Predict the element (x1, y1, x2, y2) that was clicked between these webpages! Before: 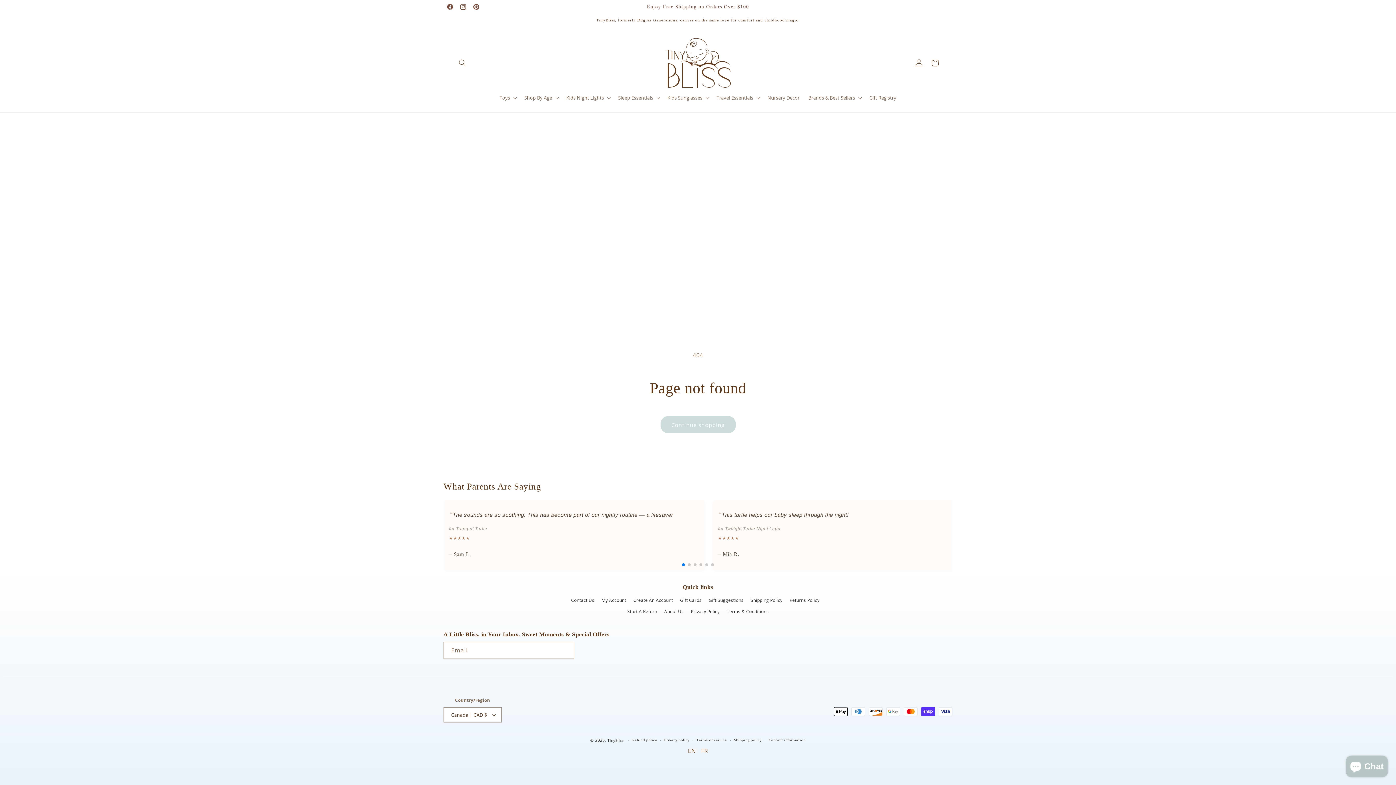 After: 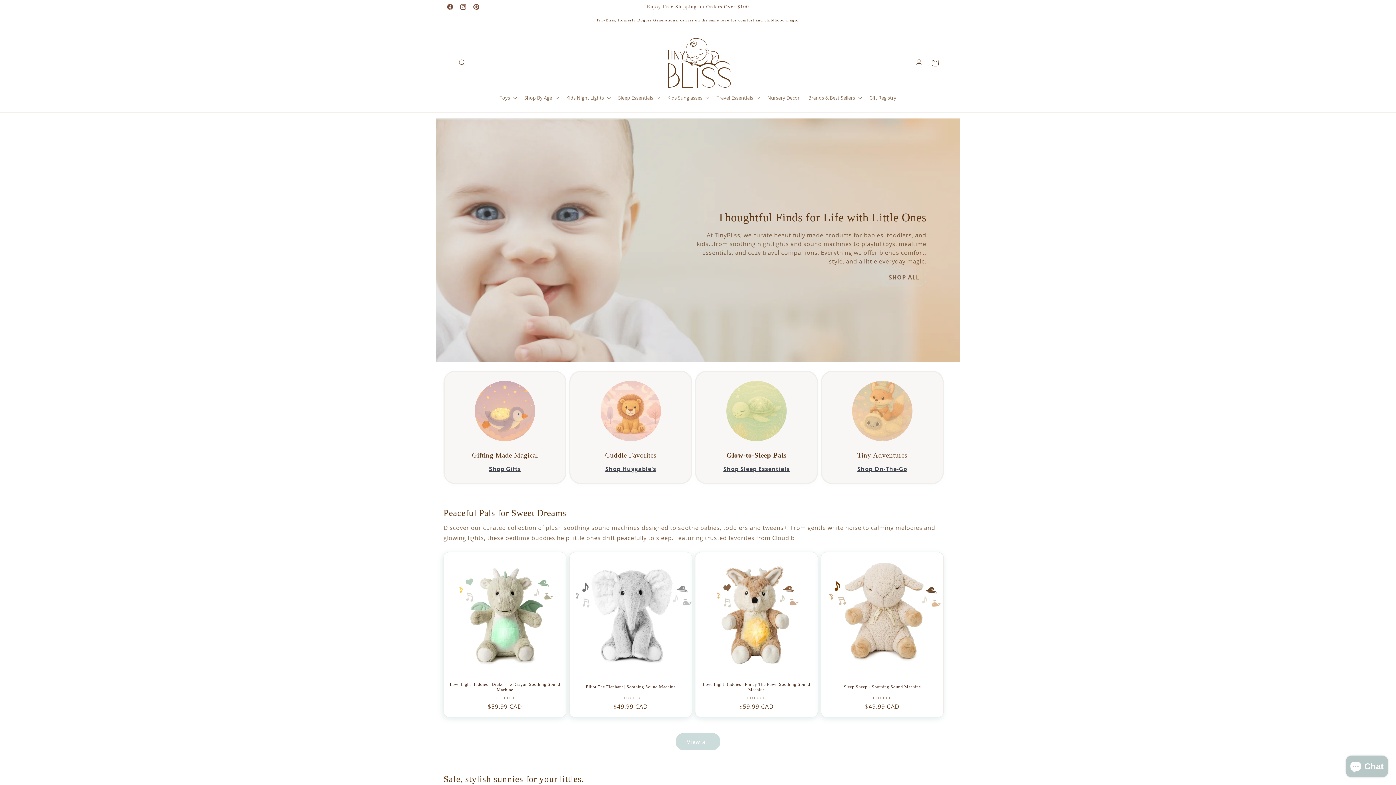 Action: bbox: (662, 35, 733, 90)